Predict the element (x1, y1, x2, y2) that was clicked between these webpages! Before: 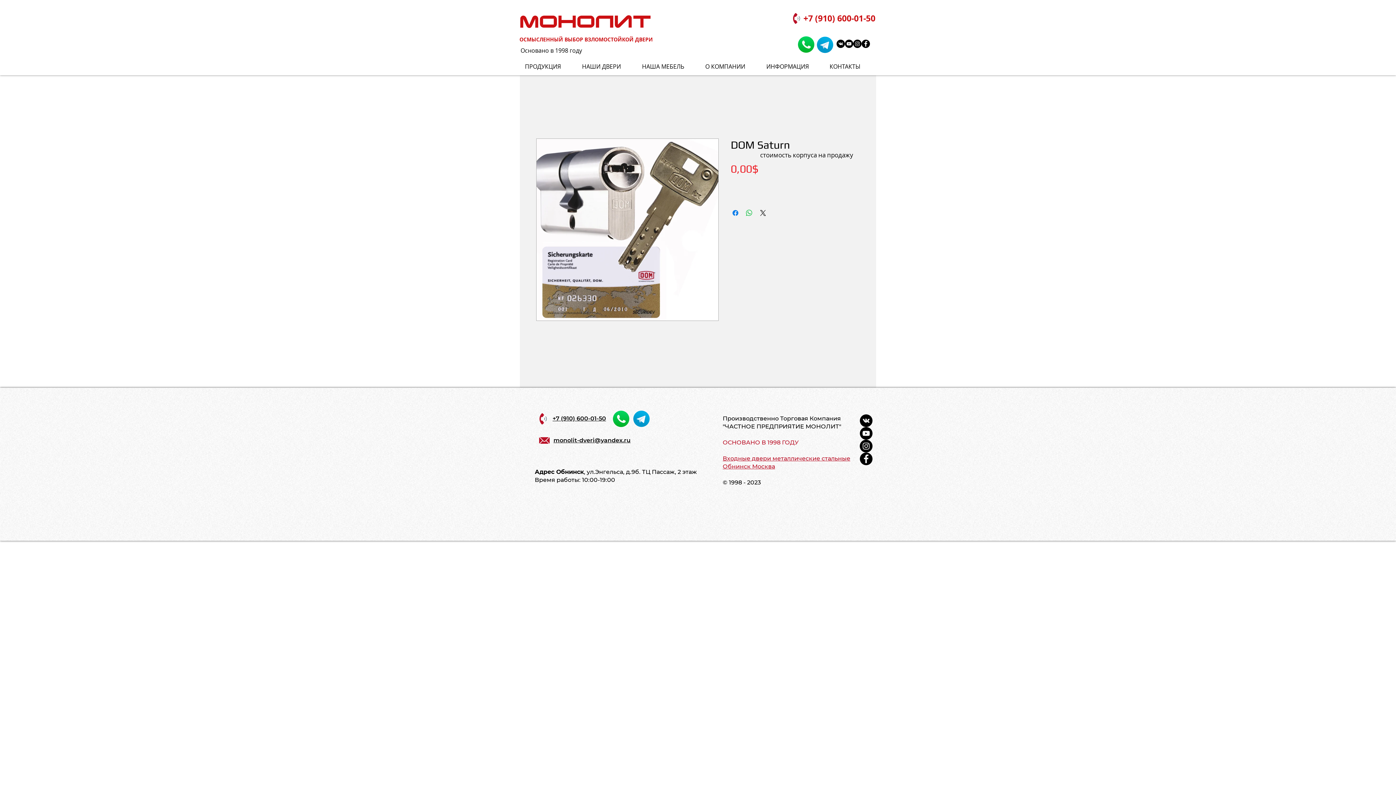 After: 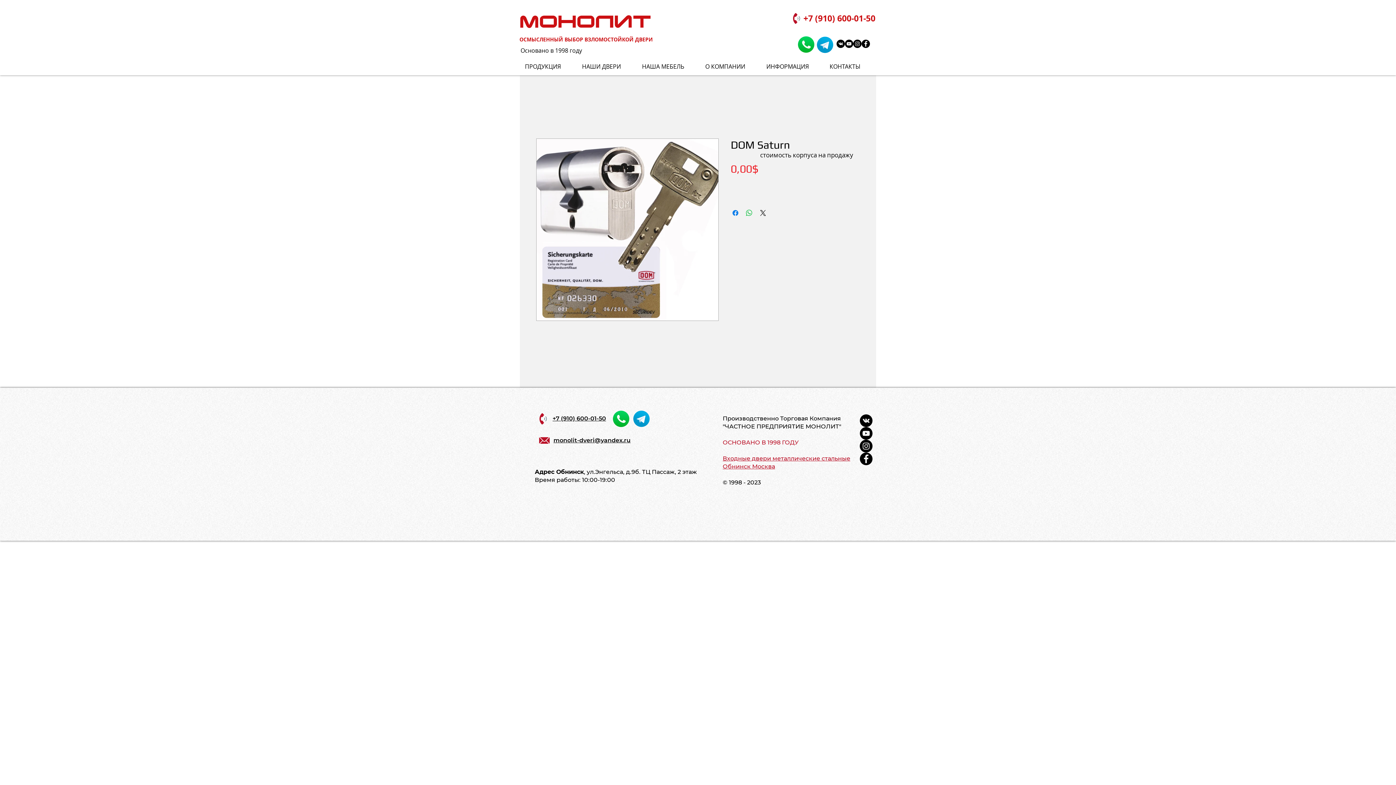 Action: label: +7 (910) 600-01-50 bbox: (803, 12, 875, 24)